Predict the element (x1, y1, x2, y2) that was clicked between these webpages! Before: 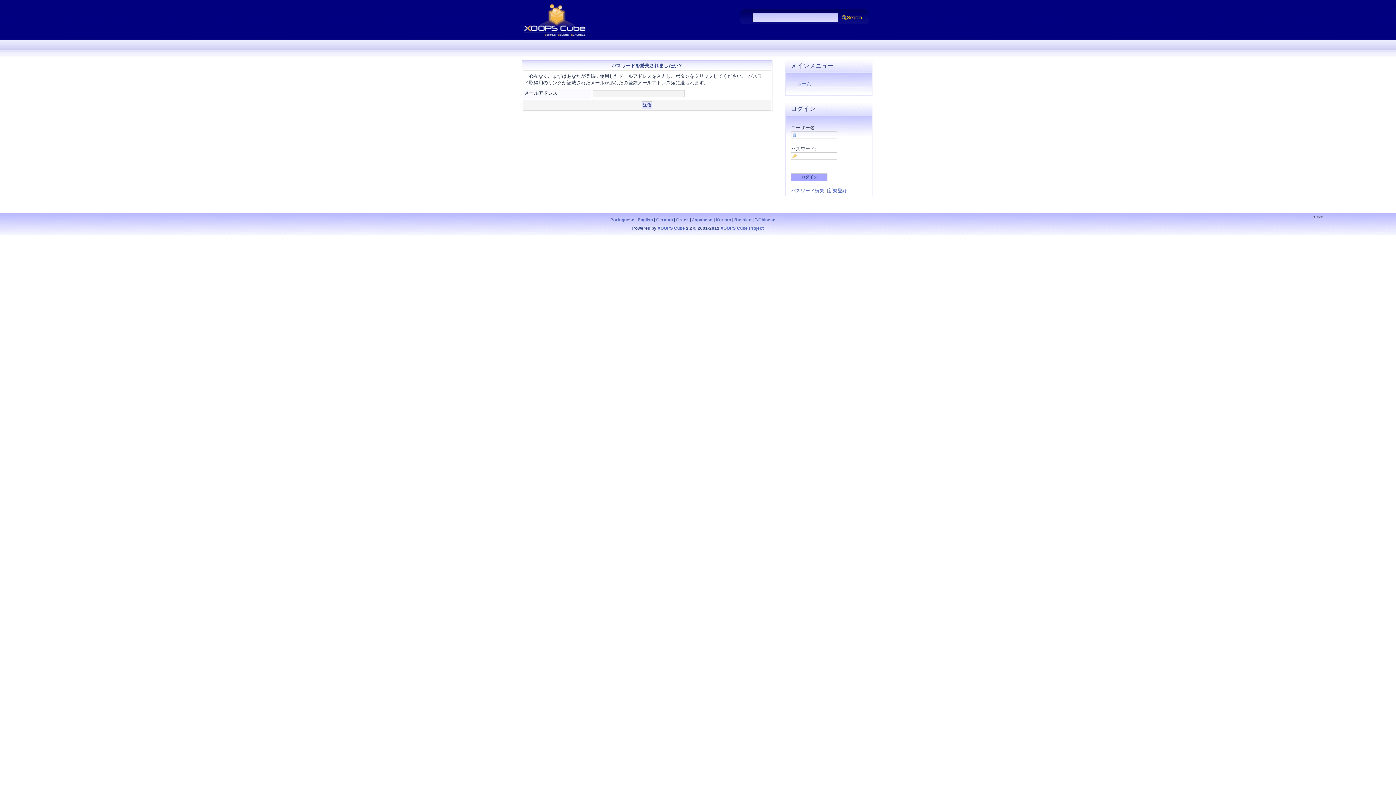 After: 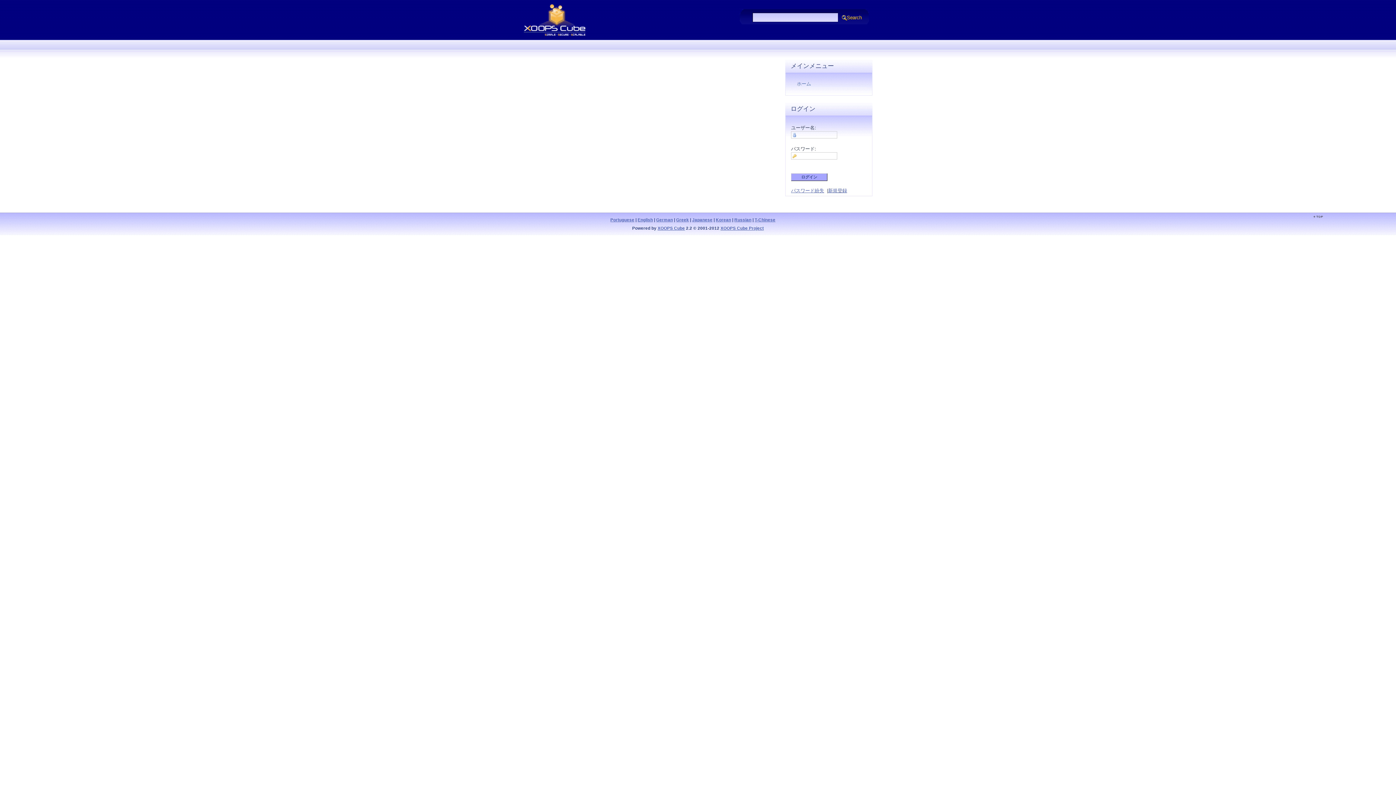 Action: bbox: (521, 32, 587, 37)